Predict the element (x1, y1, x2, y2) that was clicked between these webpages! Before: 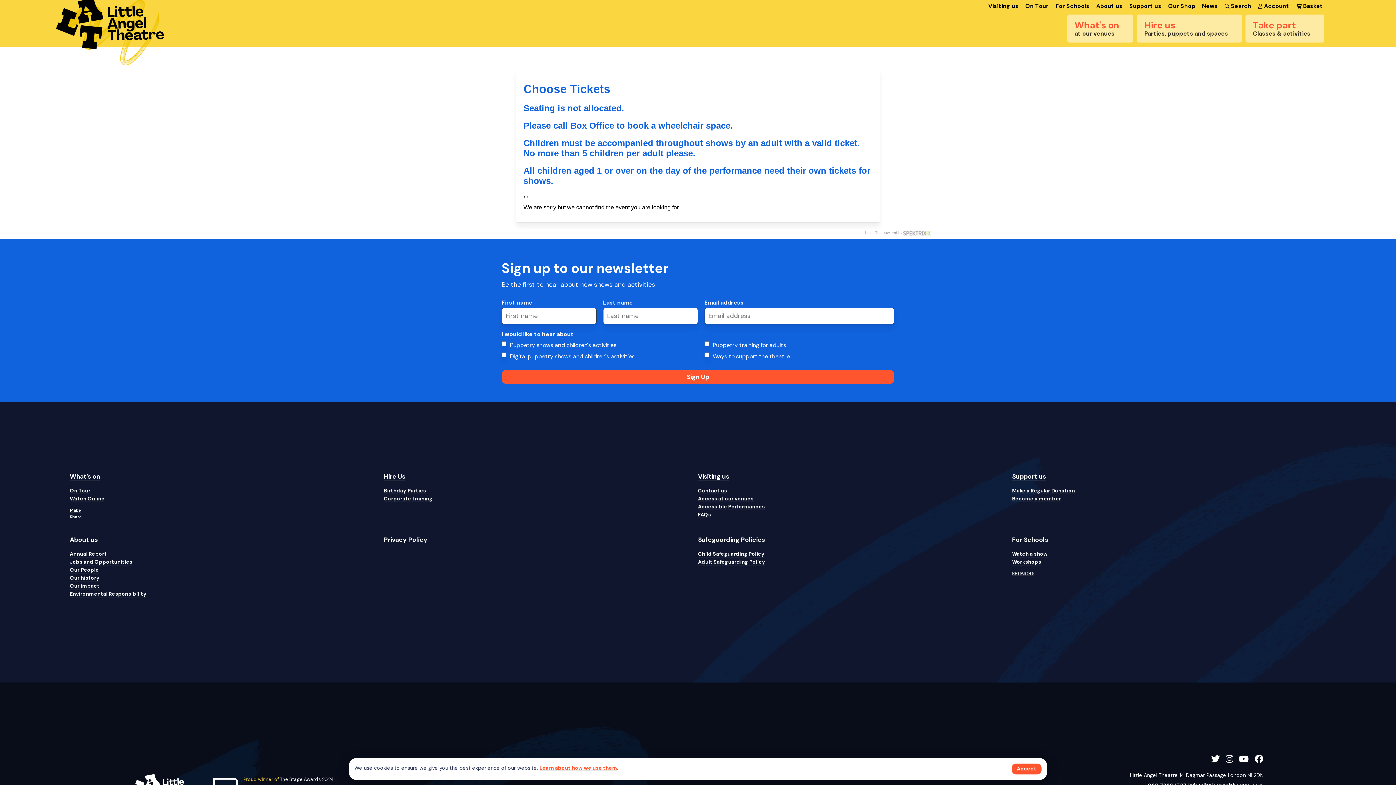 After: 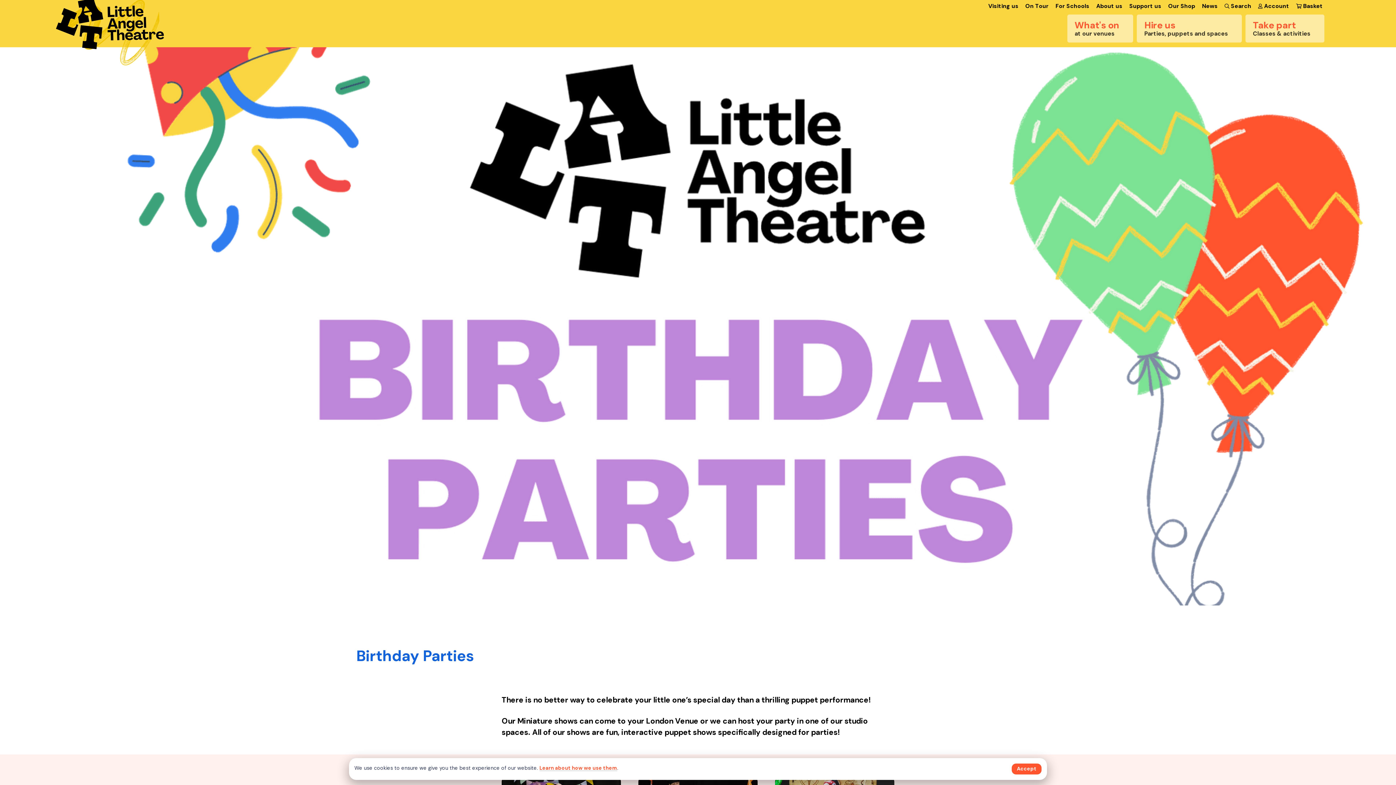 Action: bbox: (384, 487, 426, 495) label: Birthday Parties